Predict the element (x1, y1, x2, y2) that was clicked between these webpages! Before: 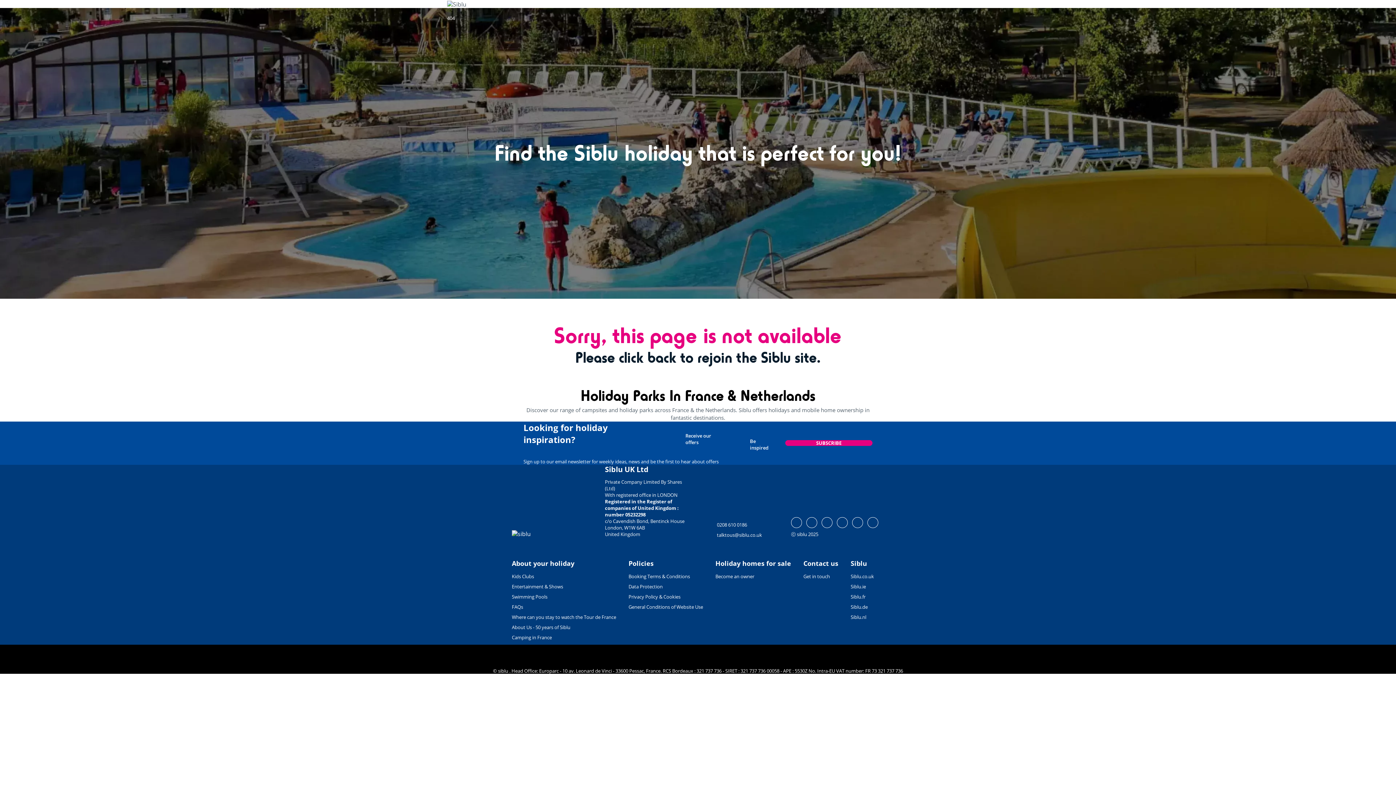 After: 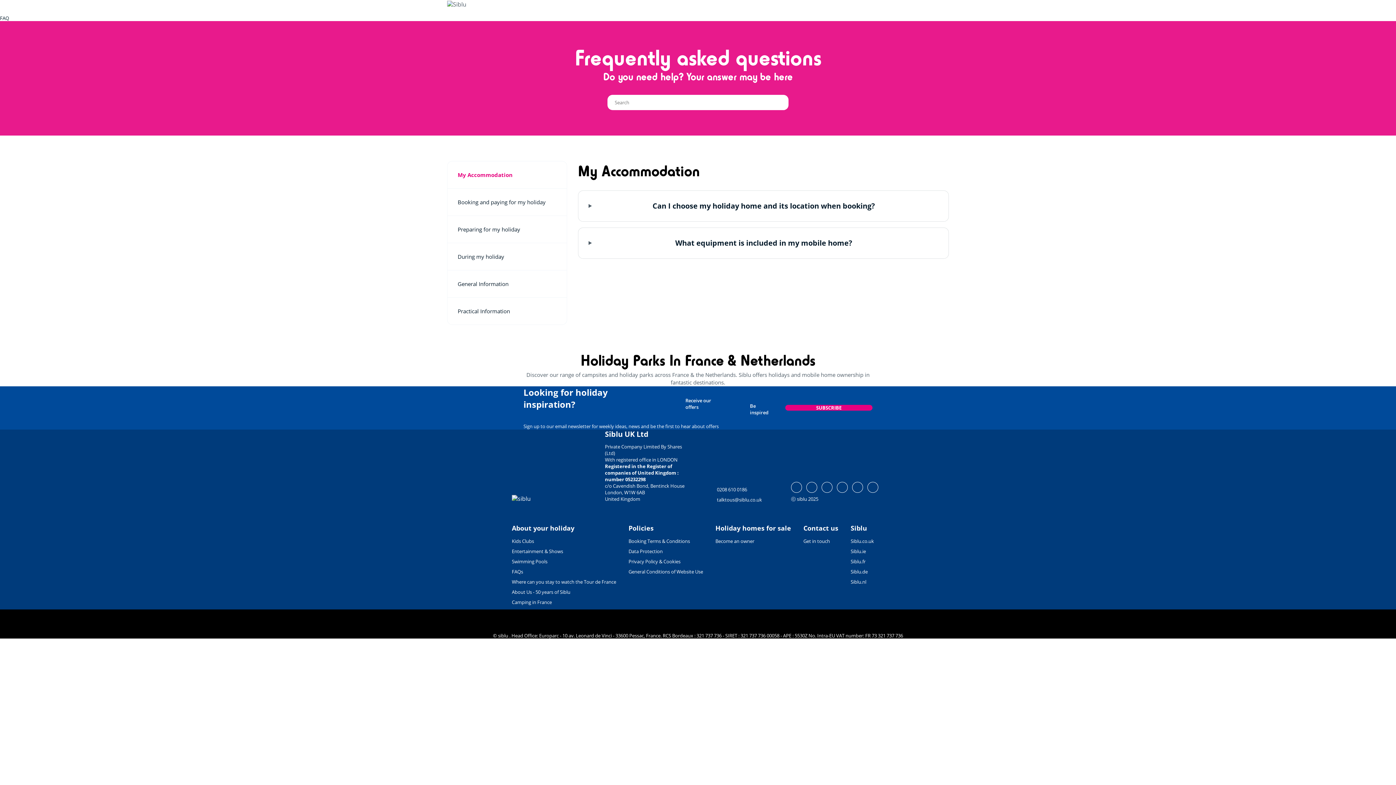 Action: label: FAQs bbox: (512, 603, 523, 610)